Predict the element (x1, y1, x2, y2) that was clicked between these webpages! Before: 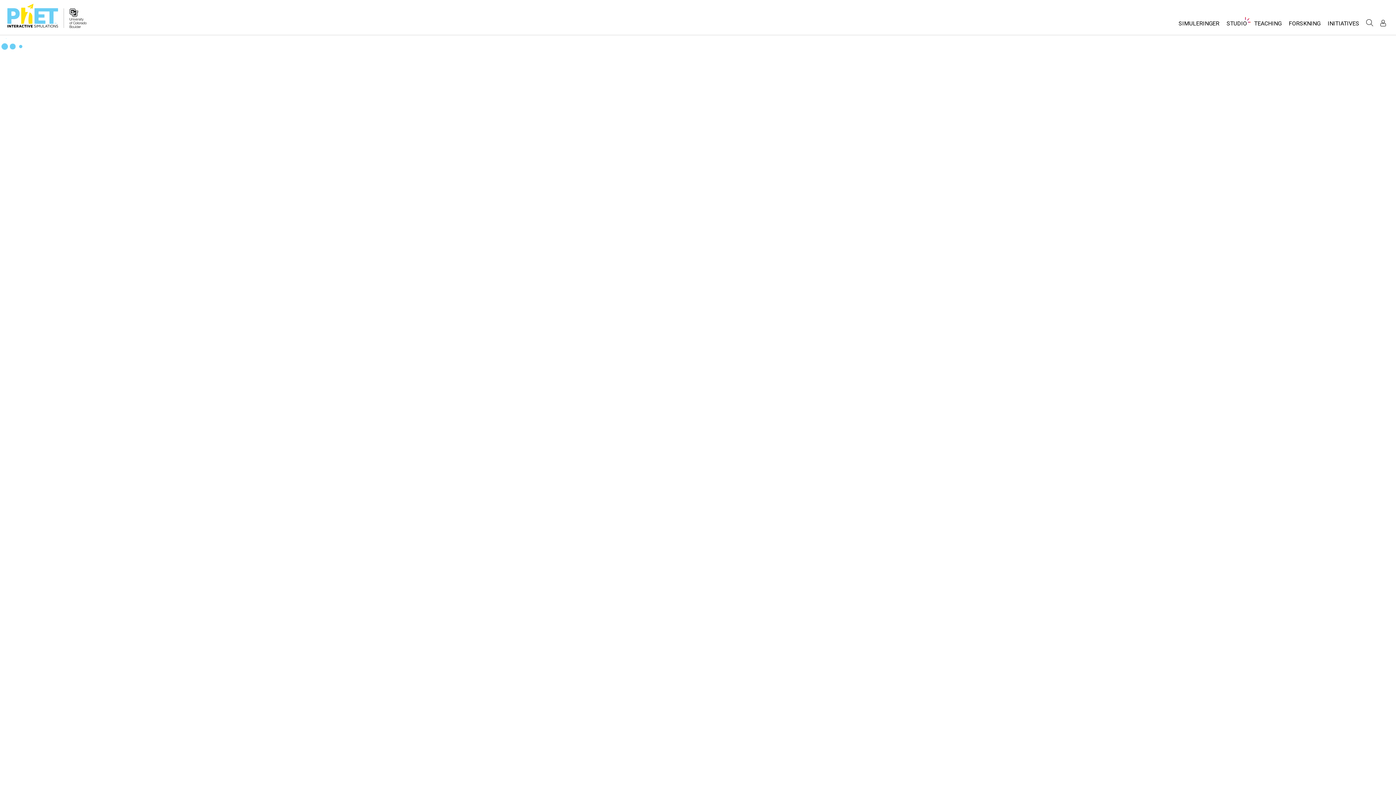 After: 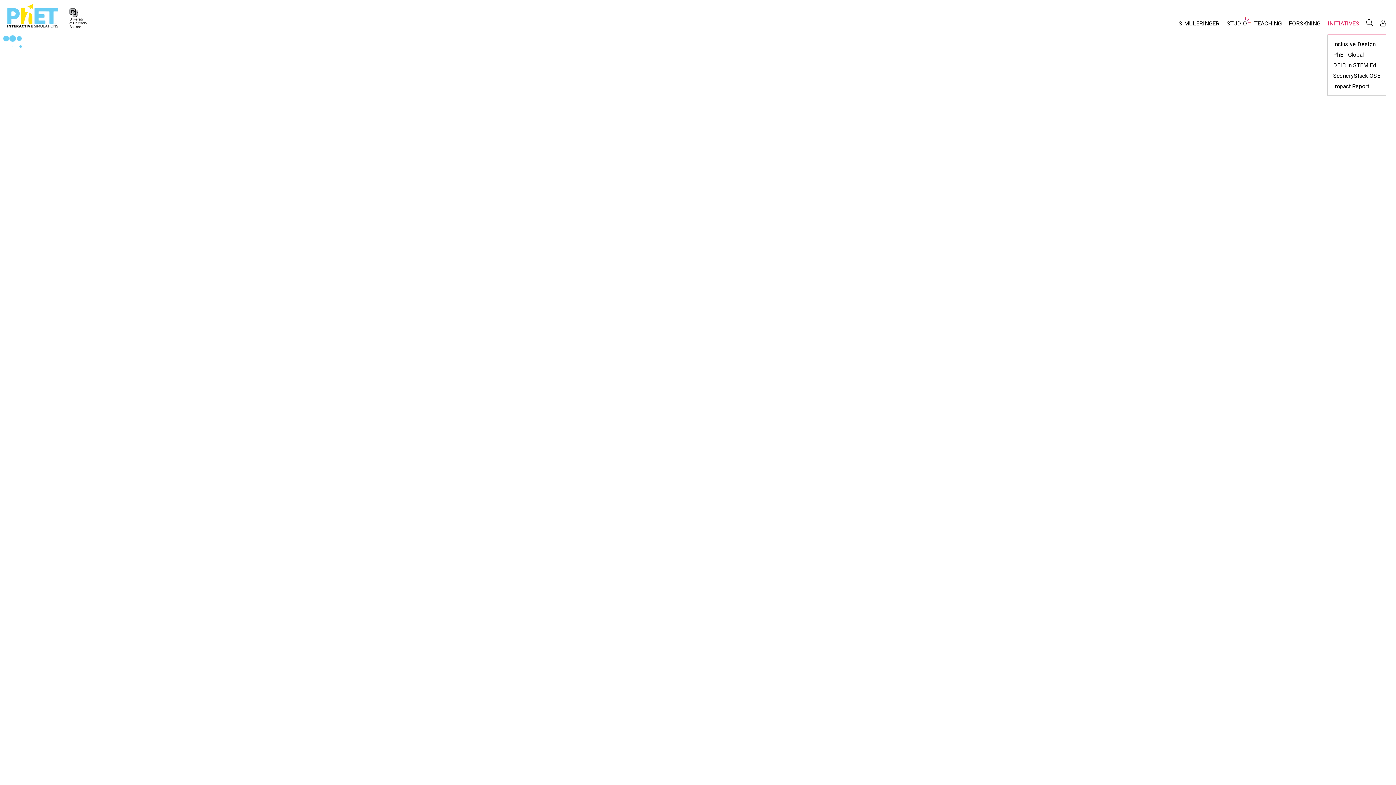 Action: label: INITIATIVES bbox: (1324, 16, 1363, 34)